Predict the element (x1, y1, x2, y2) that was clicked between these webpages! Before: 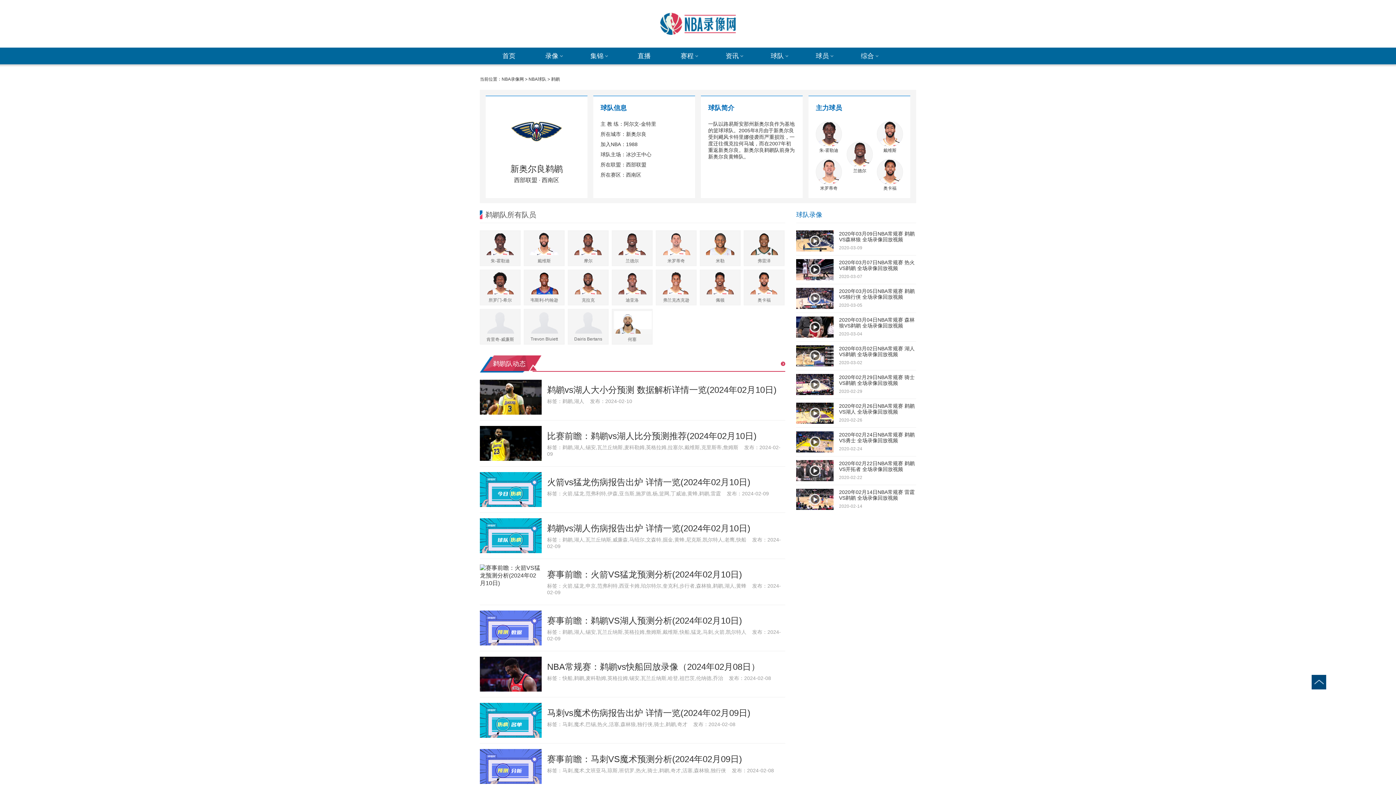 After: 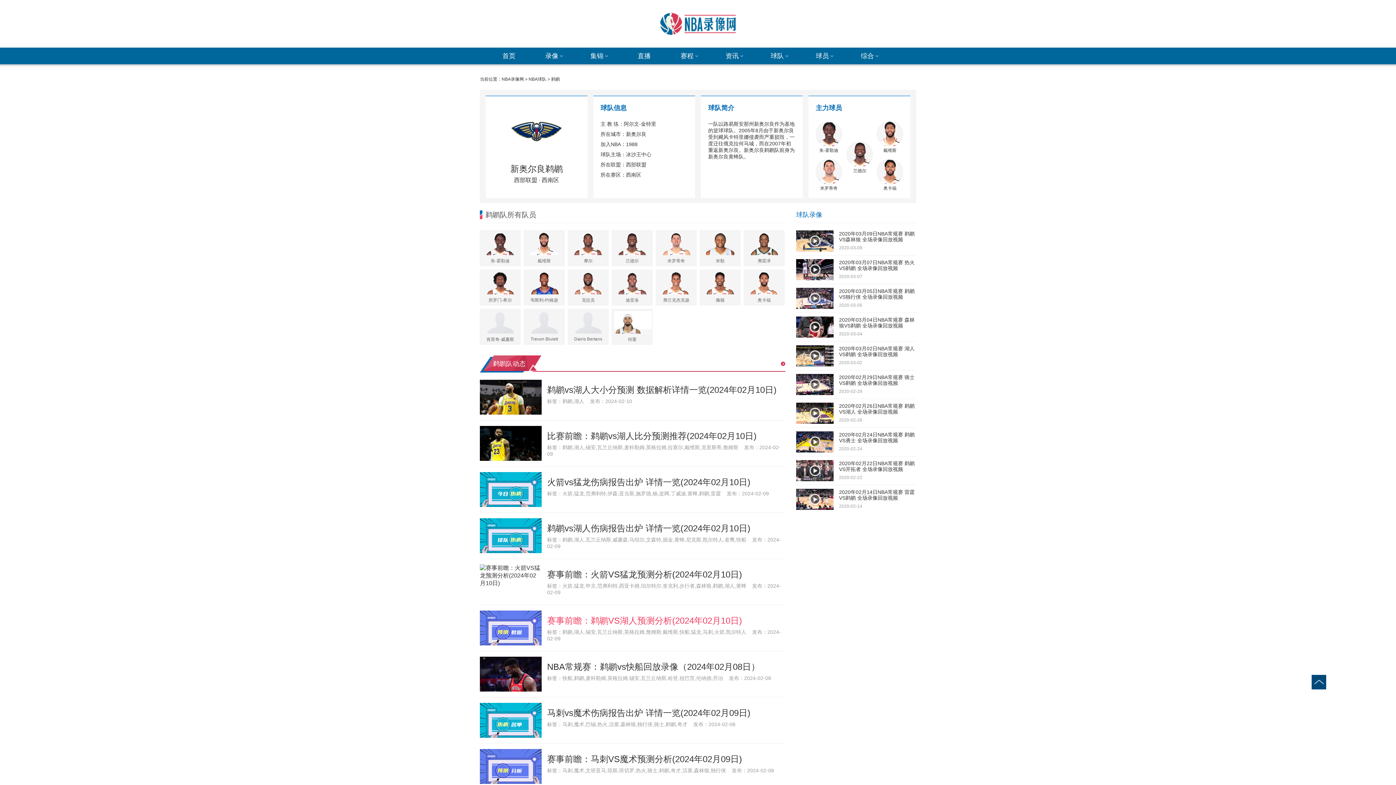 Action: label: 赛事前瞻：鹈鹕VS湖人预测分析(2024年02月10日) bbox: (547, 616, 742, 625)